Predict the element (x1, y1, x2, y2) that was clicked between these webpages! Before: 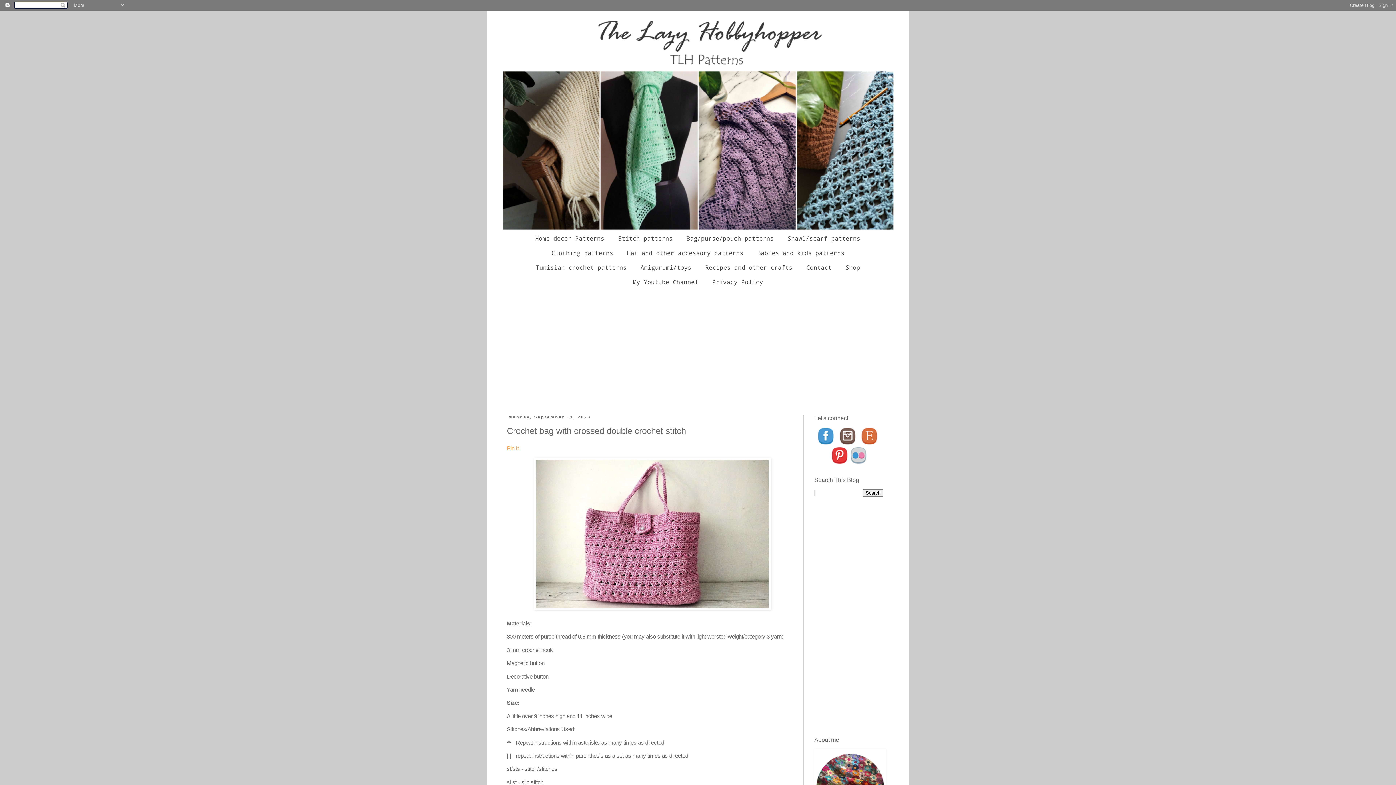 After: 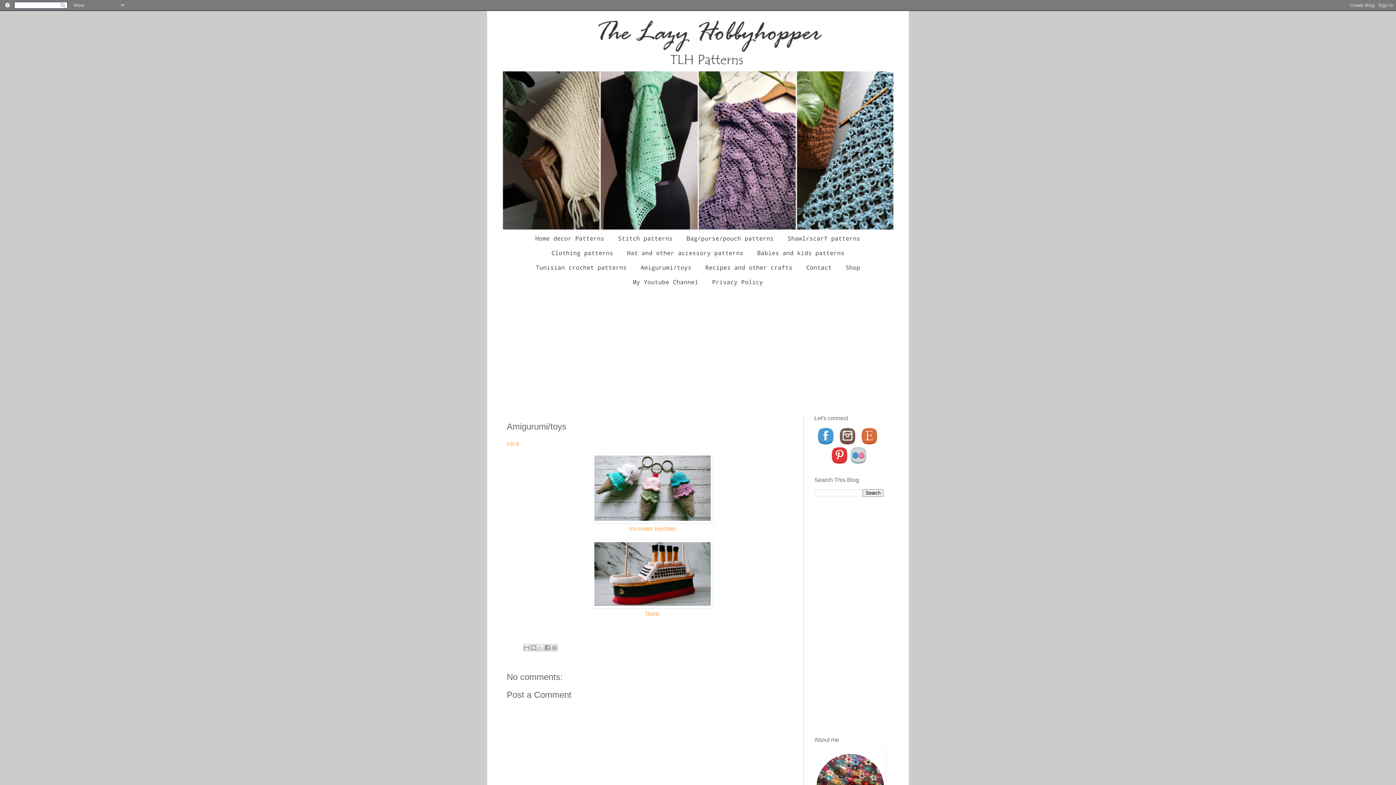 Action: label: Amigurumi/toys bbox: (634, 260, 697, 274)